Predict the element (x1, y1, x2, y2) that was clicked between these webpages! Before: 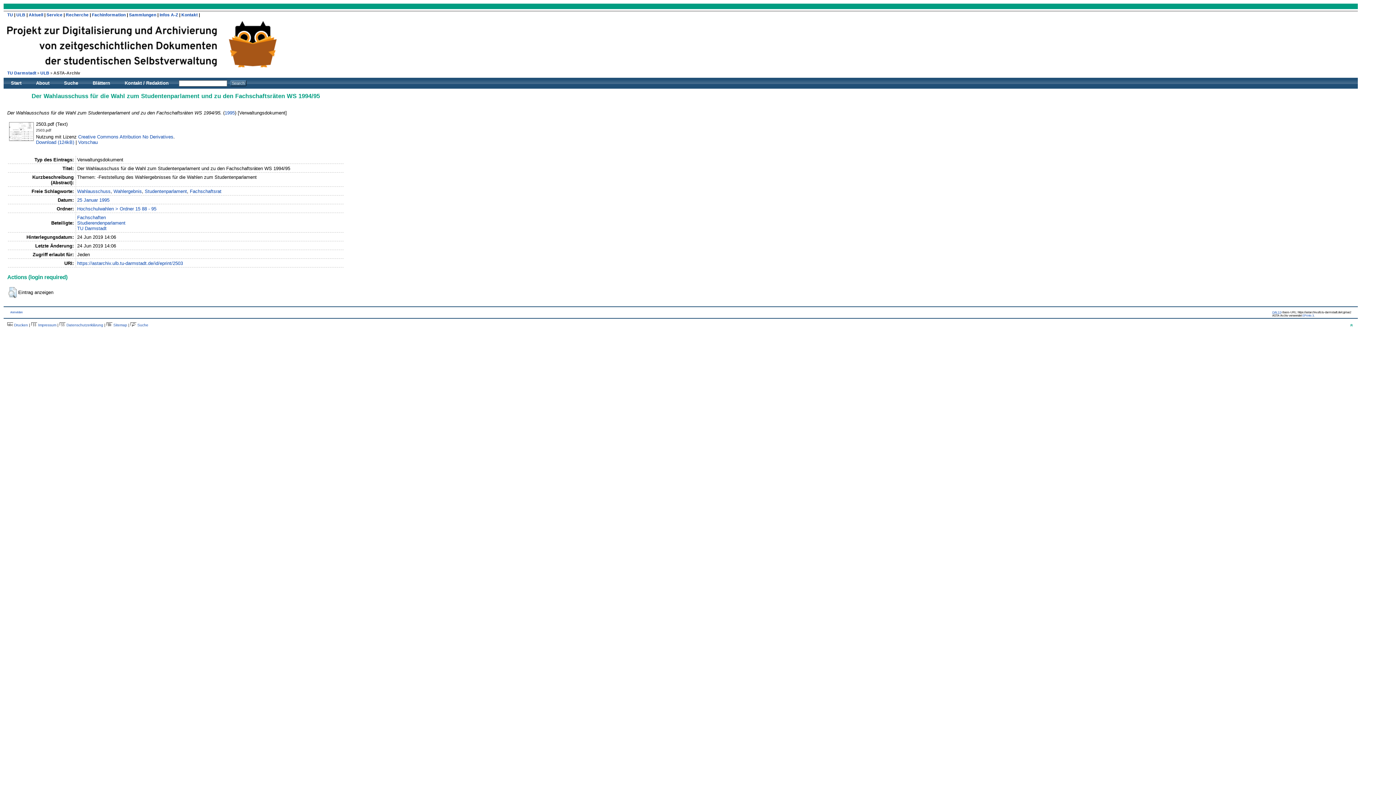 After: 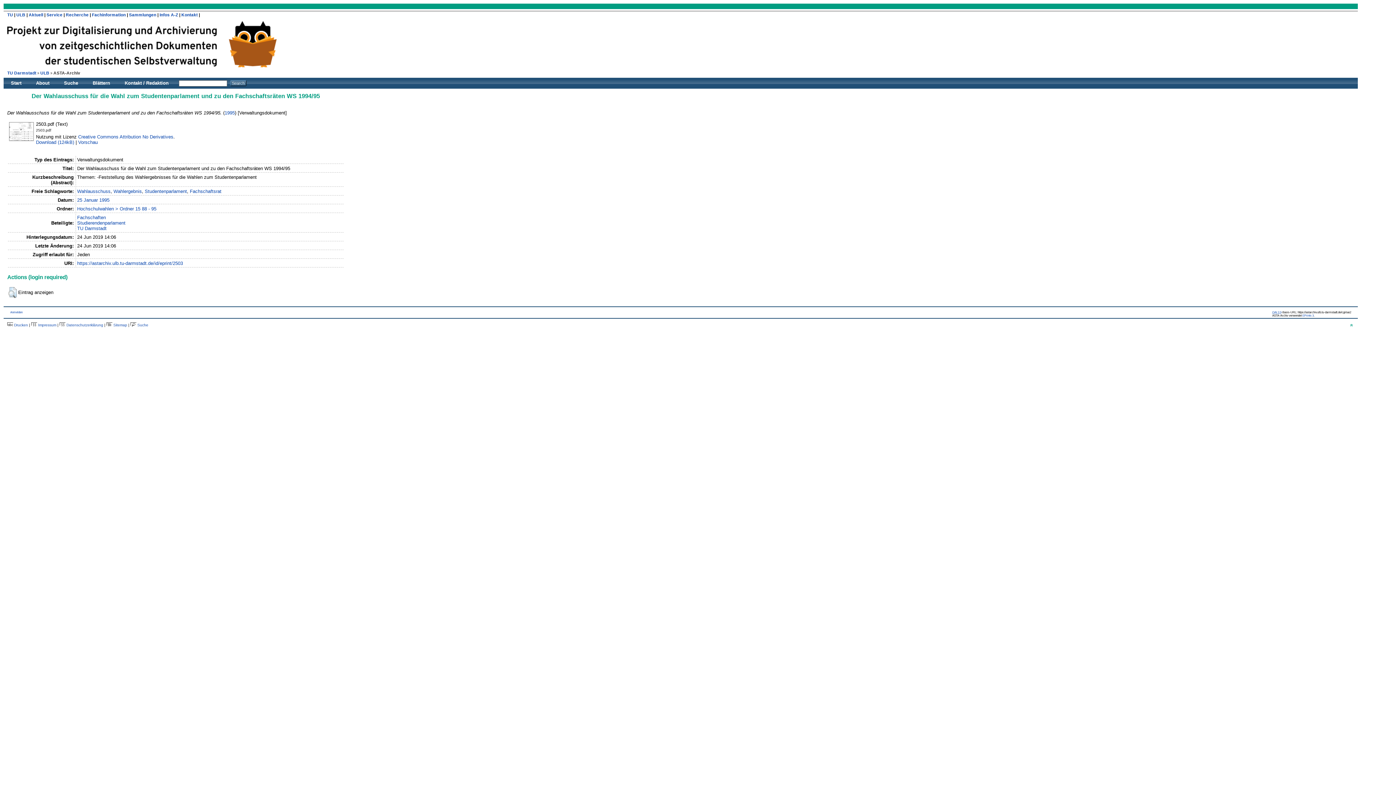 Action: bbox: (77, 260, 182, 266) label: https://astarchiv.ulb.tu-darmstadt.de/id/eprint/2503